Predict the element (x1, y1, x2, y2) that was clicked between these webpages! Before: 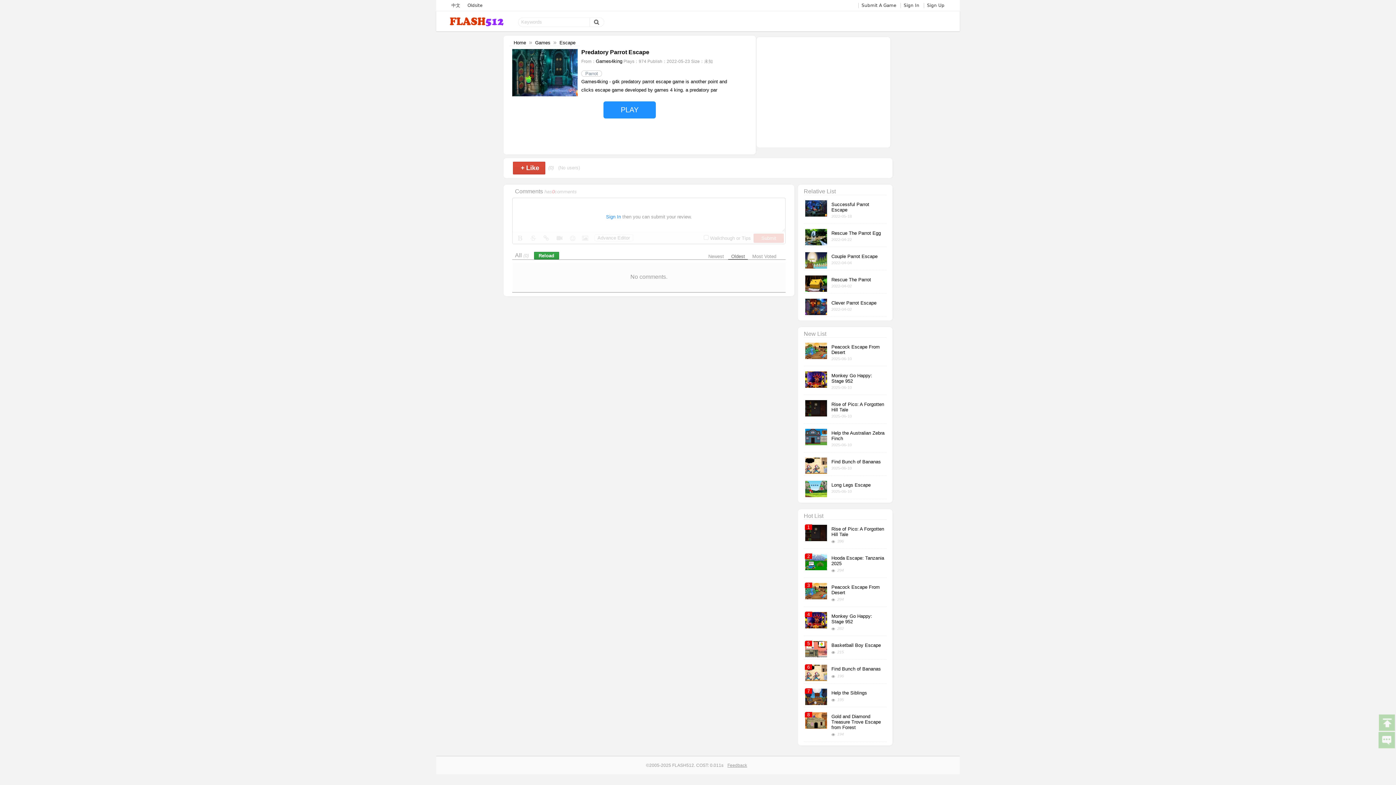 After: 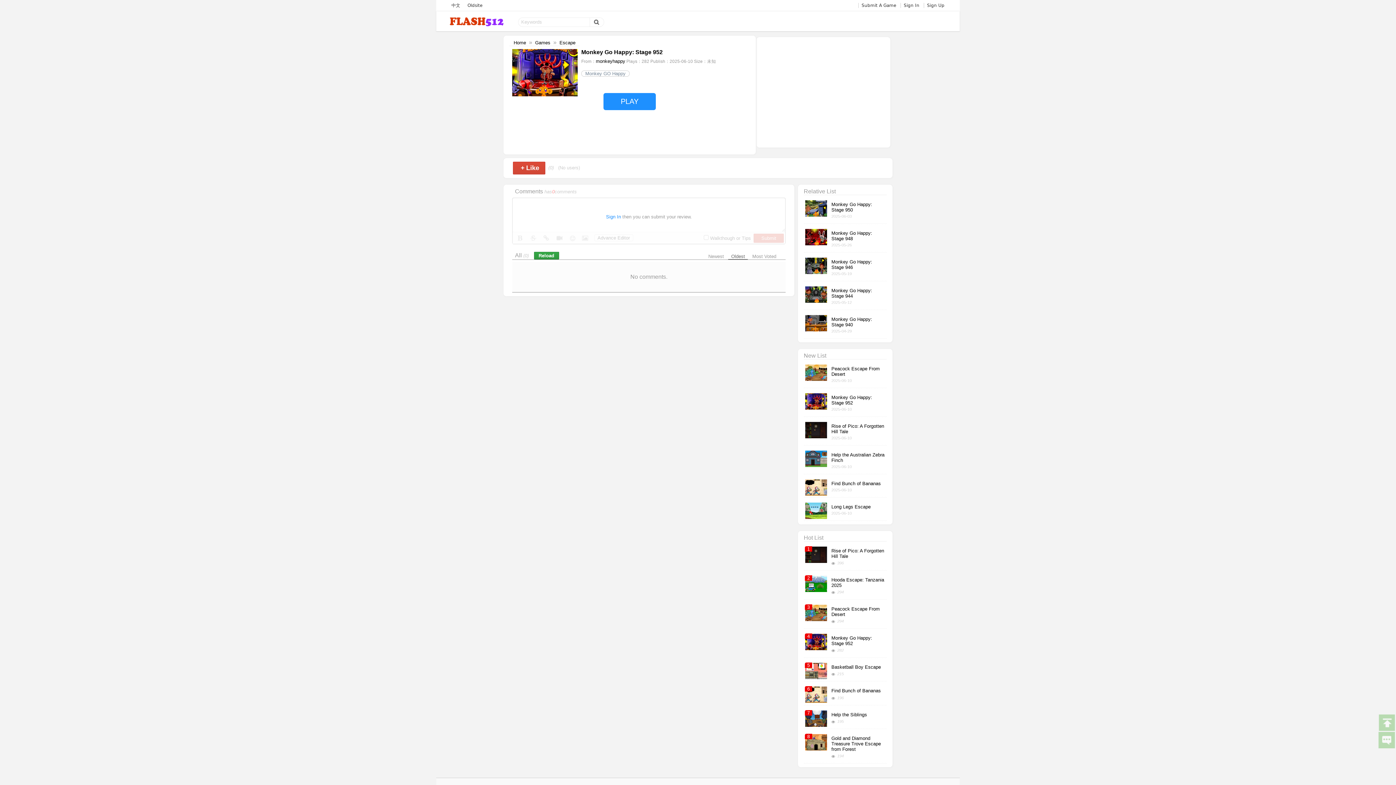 Action: label: Monkey Go Happy: Stage 952
2025-06-10 bbox: (804, 370, 886, 391)